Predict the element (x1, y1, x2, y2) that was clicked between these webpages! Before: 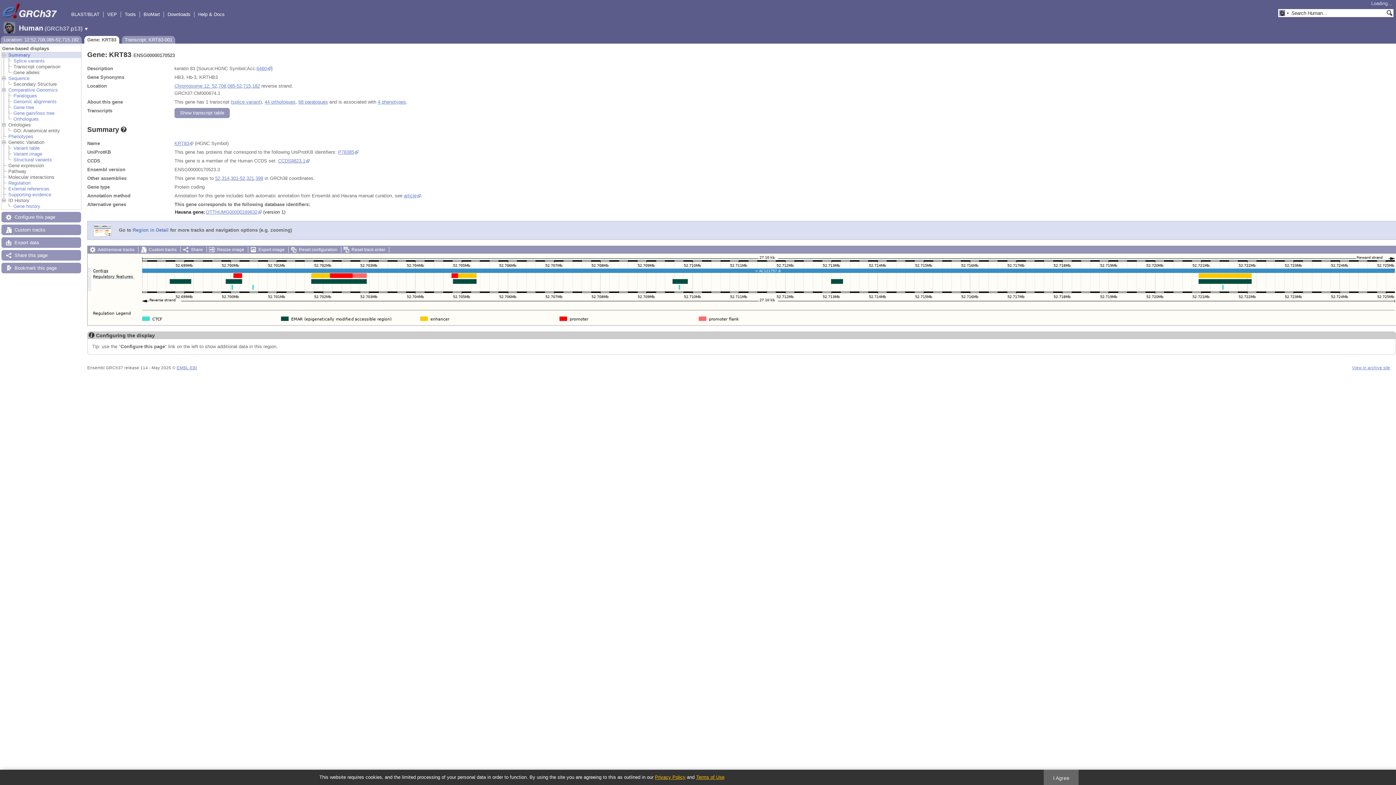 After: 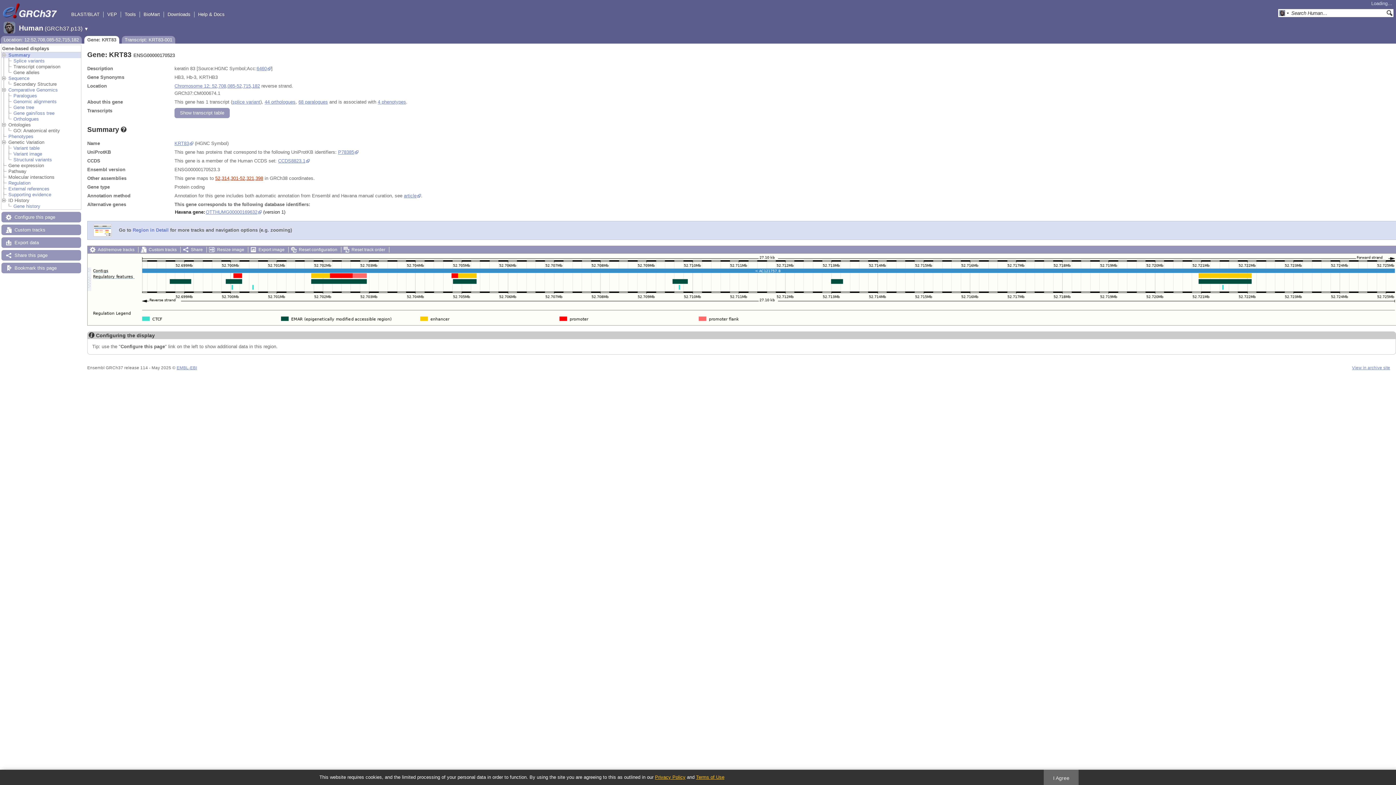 Action: bbox: (215, 175, 263, 181) label: 52,314,301-52,321,398